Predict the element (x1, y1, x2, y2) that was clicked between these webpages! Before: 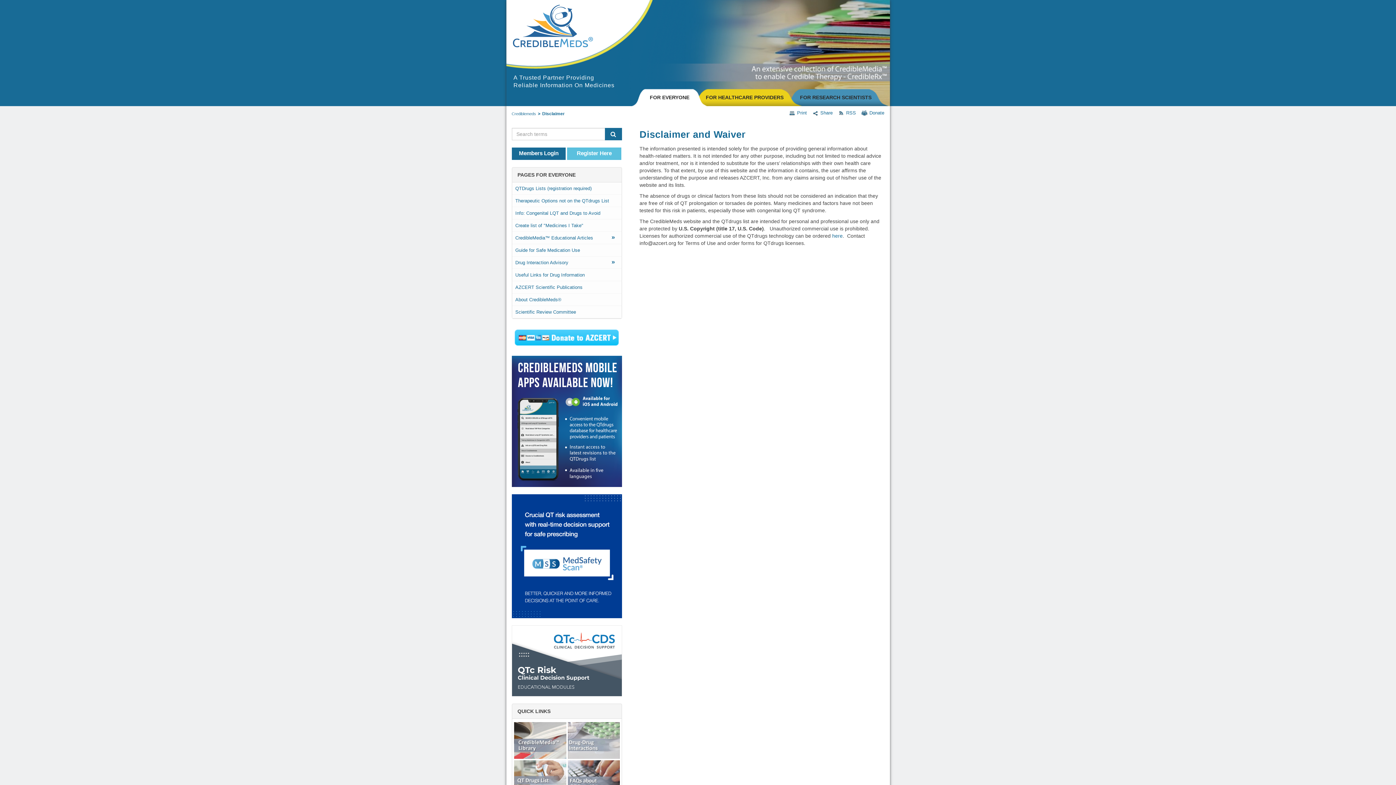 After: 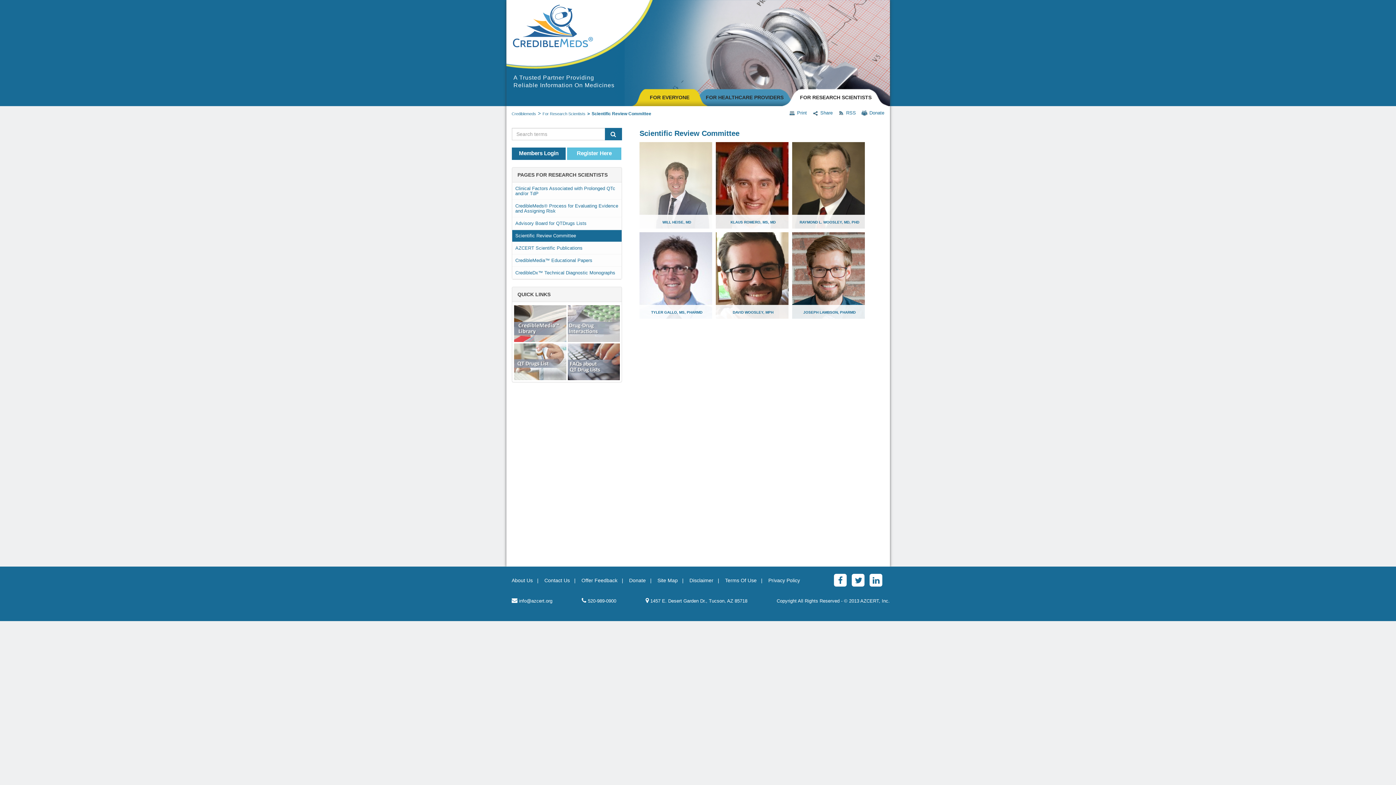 Action: bbox: (512, 306, 621, 318) label: Scientific Review Committee